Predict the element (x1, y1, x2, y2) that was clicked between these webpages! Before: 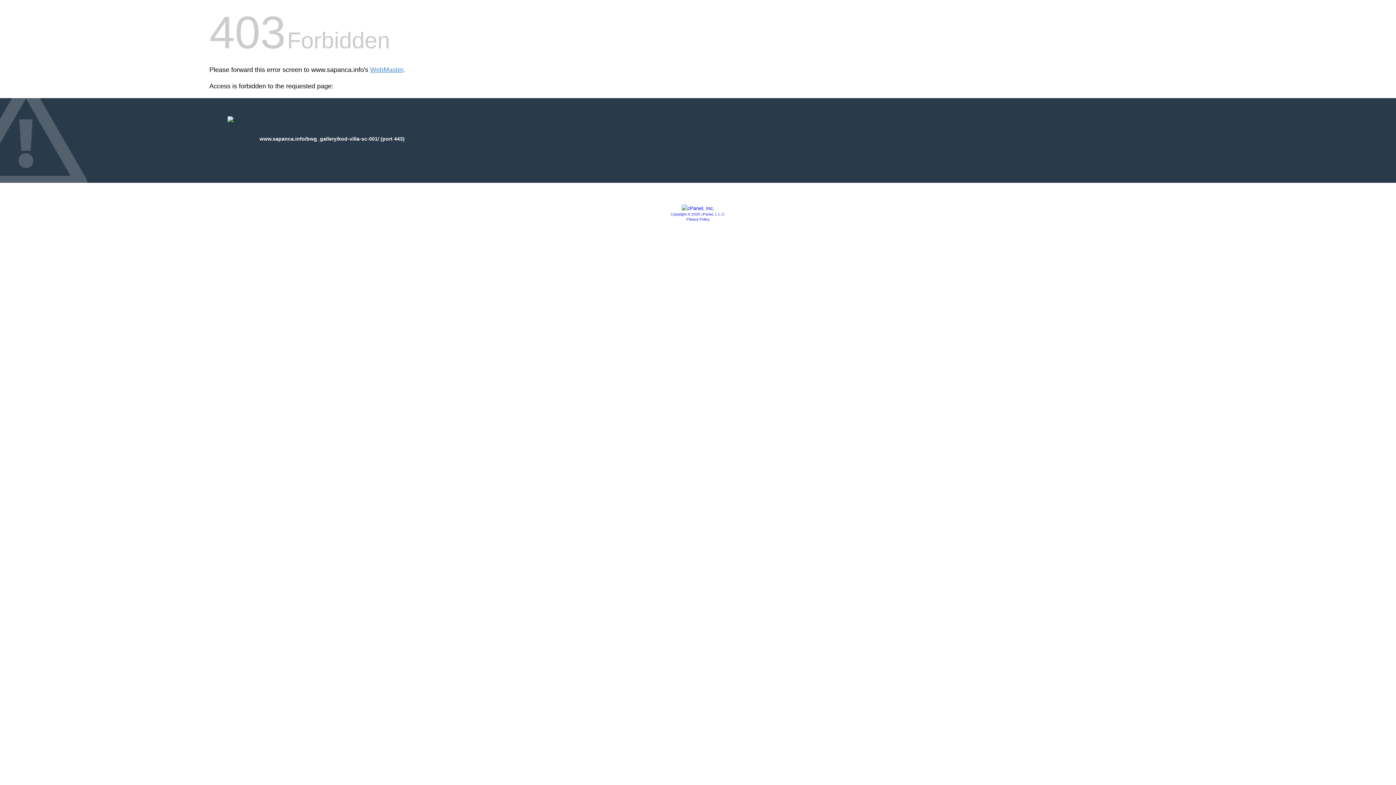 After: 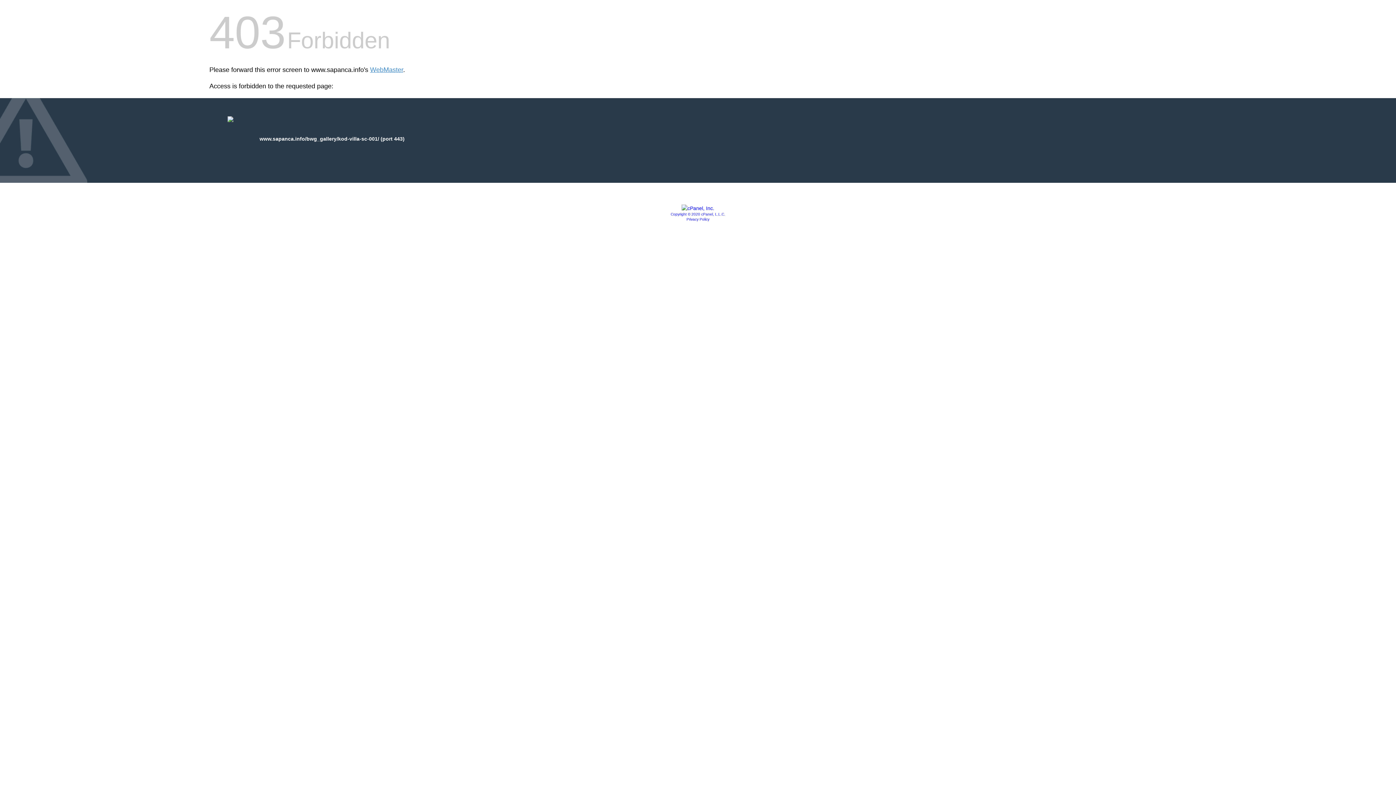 Action: label: Copyright © 2020 cPanel, L.L.C. bbox: (670, 212, 725, 216)